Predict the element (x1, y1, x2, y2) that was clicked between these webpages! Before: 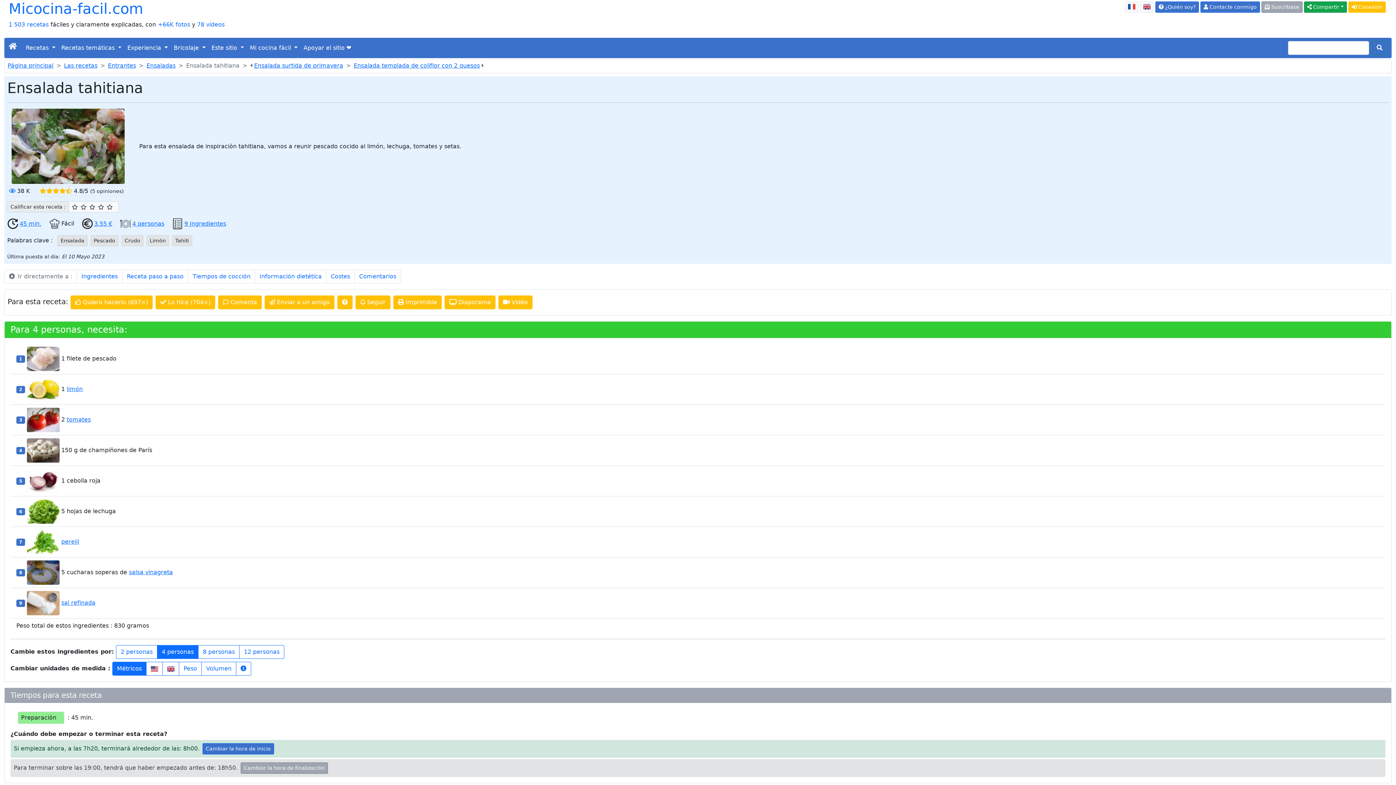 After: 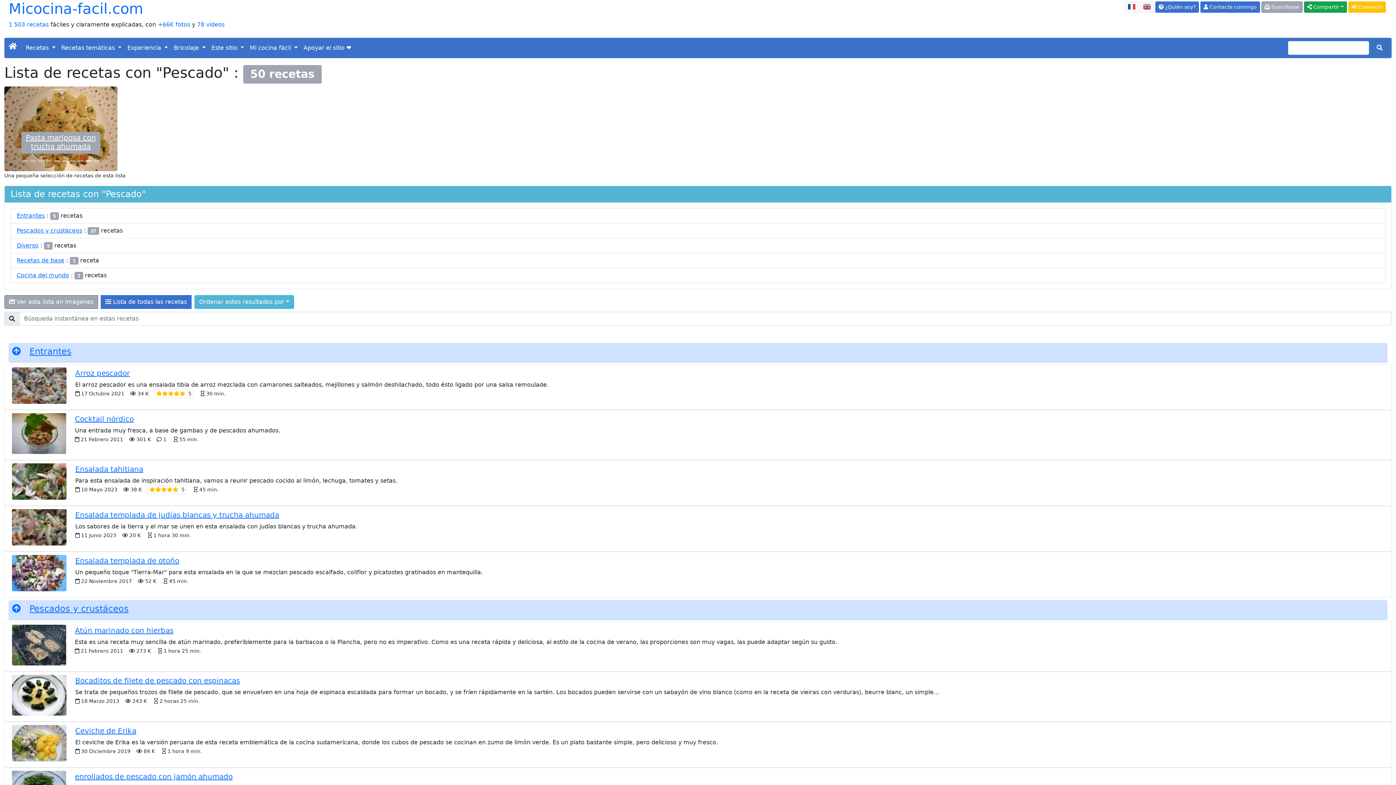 Action: bbox: (90, 235, 118, 246) label: Pescado